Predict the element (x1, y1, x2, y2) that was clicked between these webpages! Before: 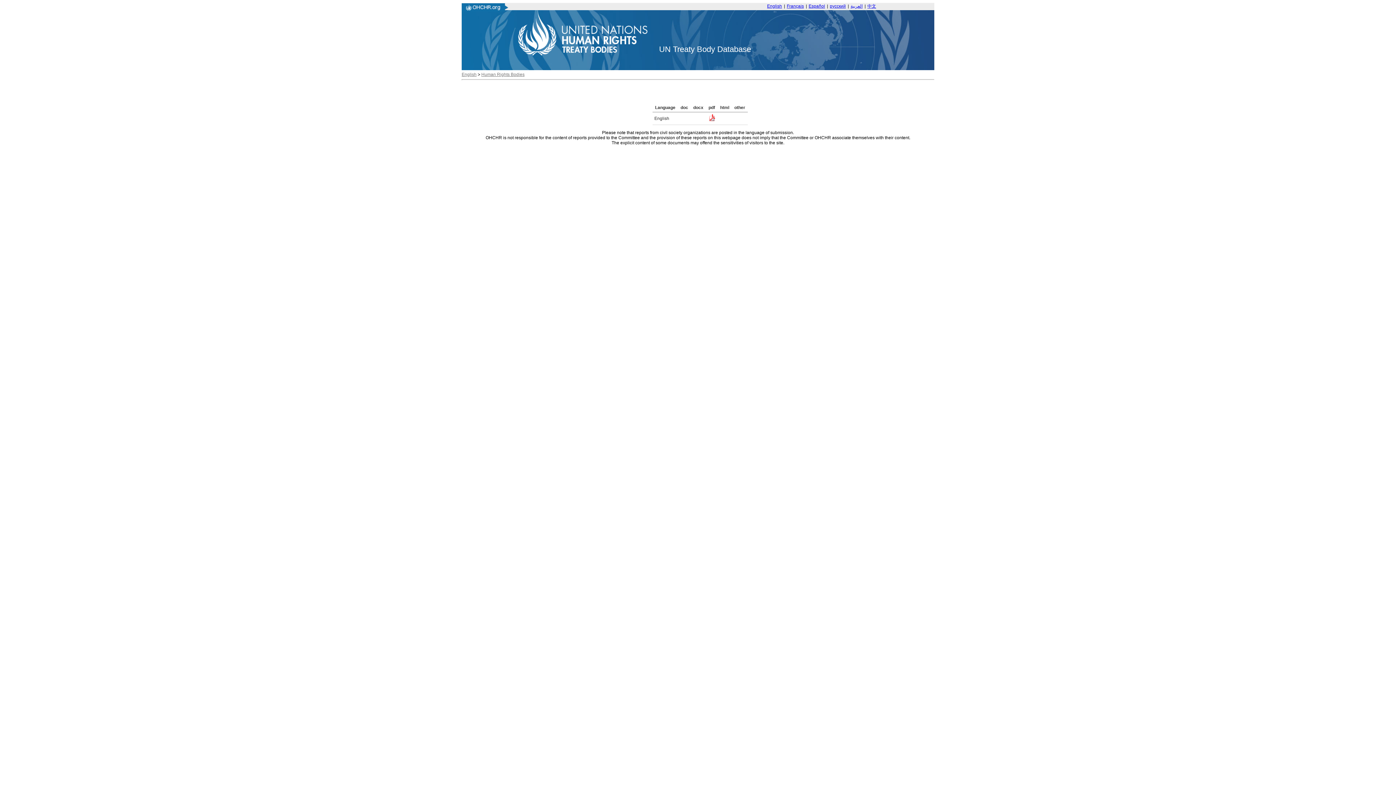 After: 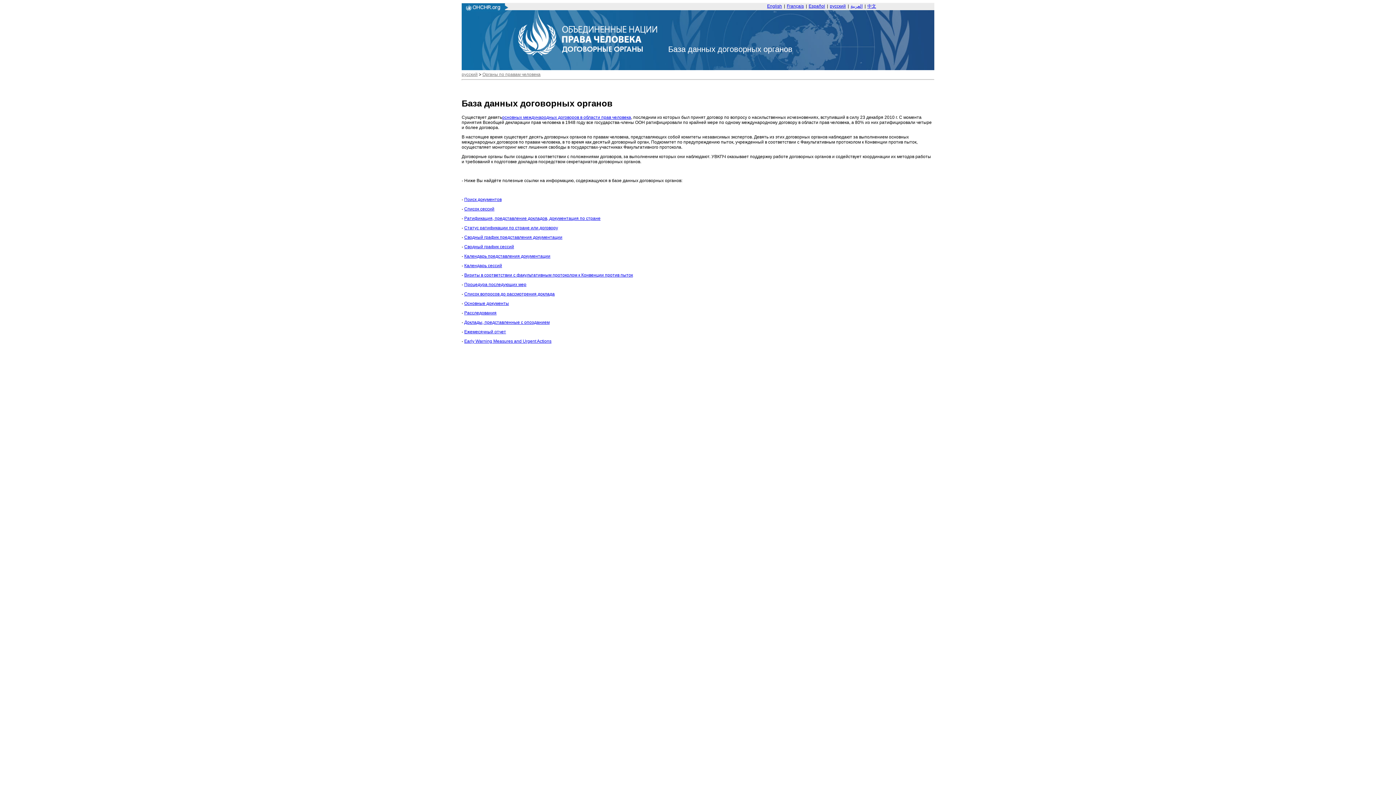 Action: label: русский bbox: (830, 3, 846, 8)